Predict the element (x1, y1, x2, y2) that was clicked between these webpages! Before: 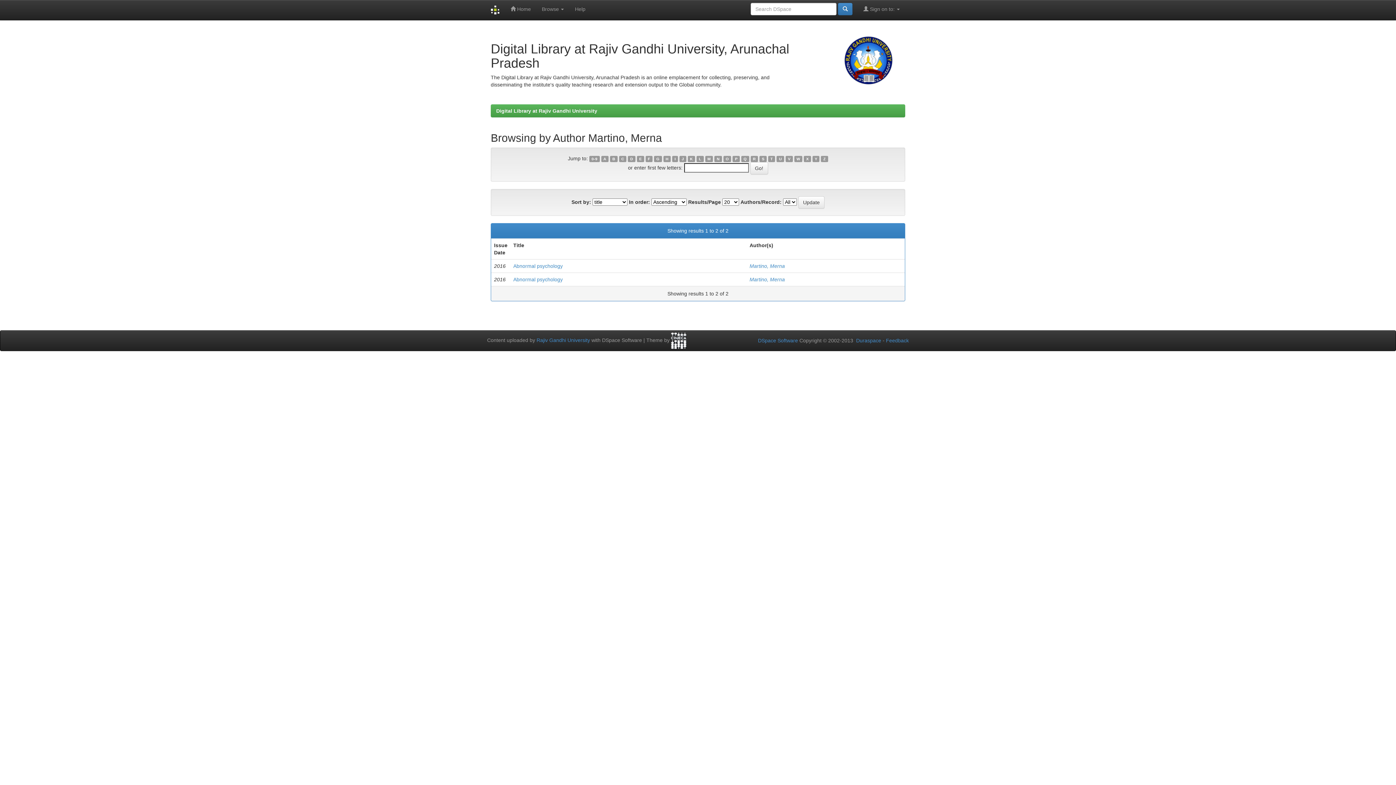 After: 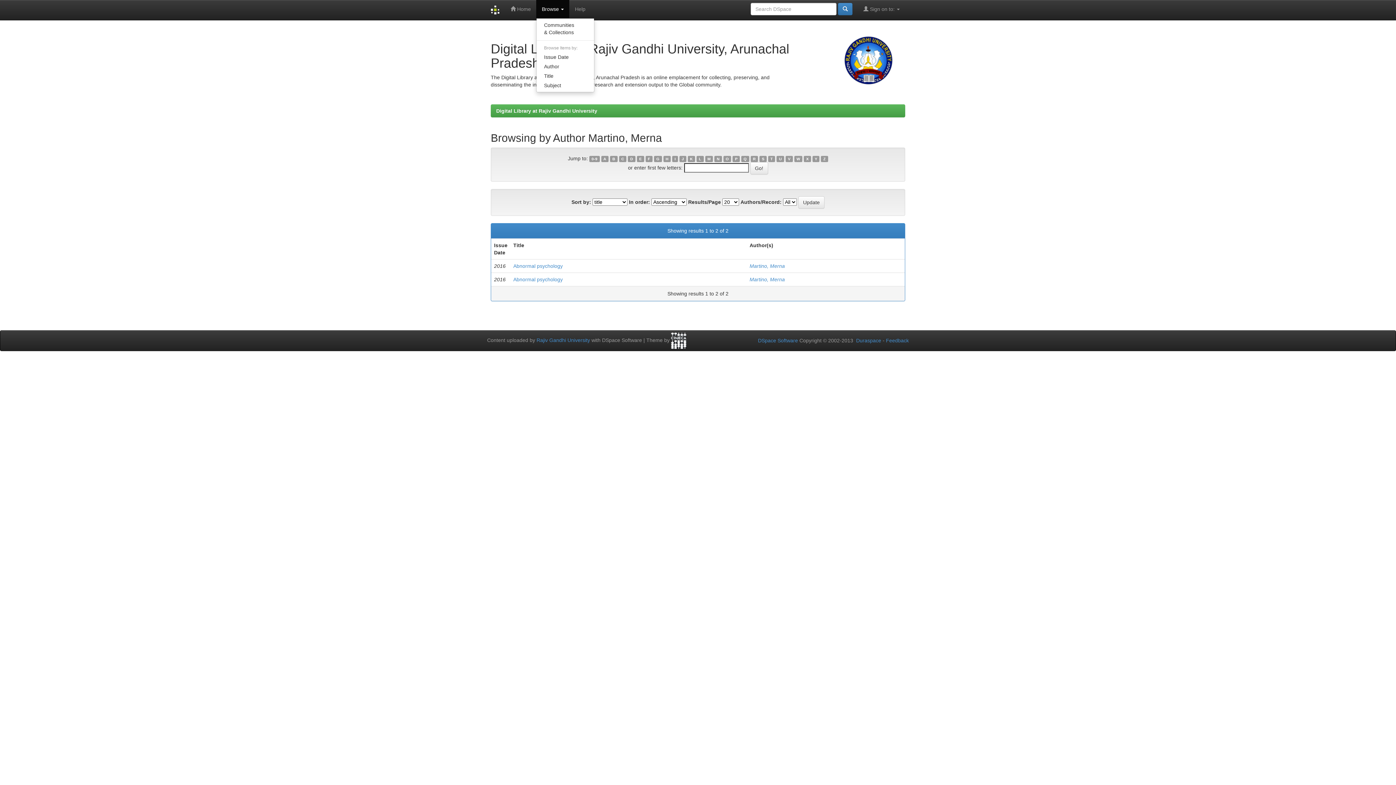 Action: bbox: (536, 0, 569, 18) label: Browse 